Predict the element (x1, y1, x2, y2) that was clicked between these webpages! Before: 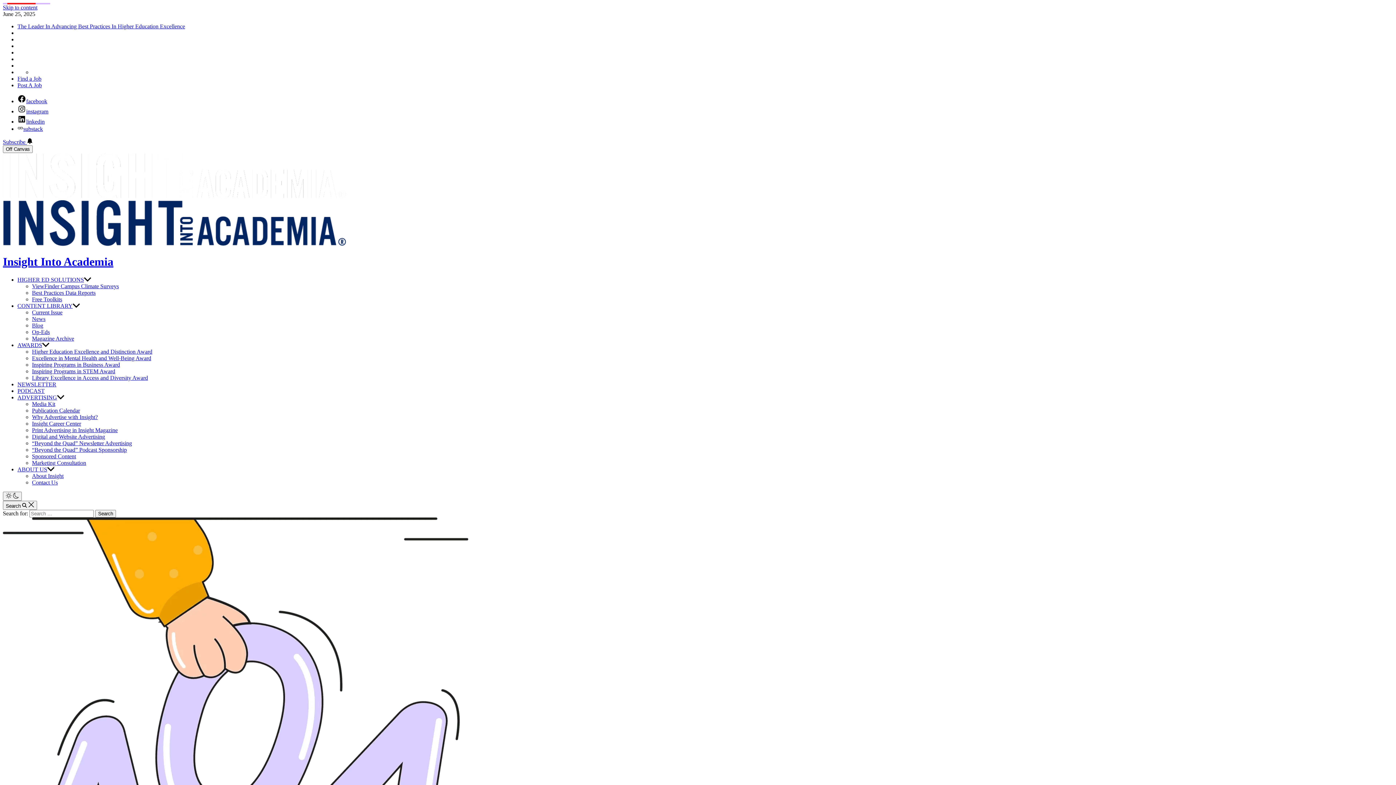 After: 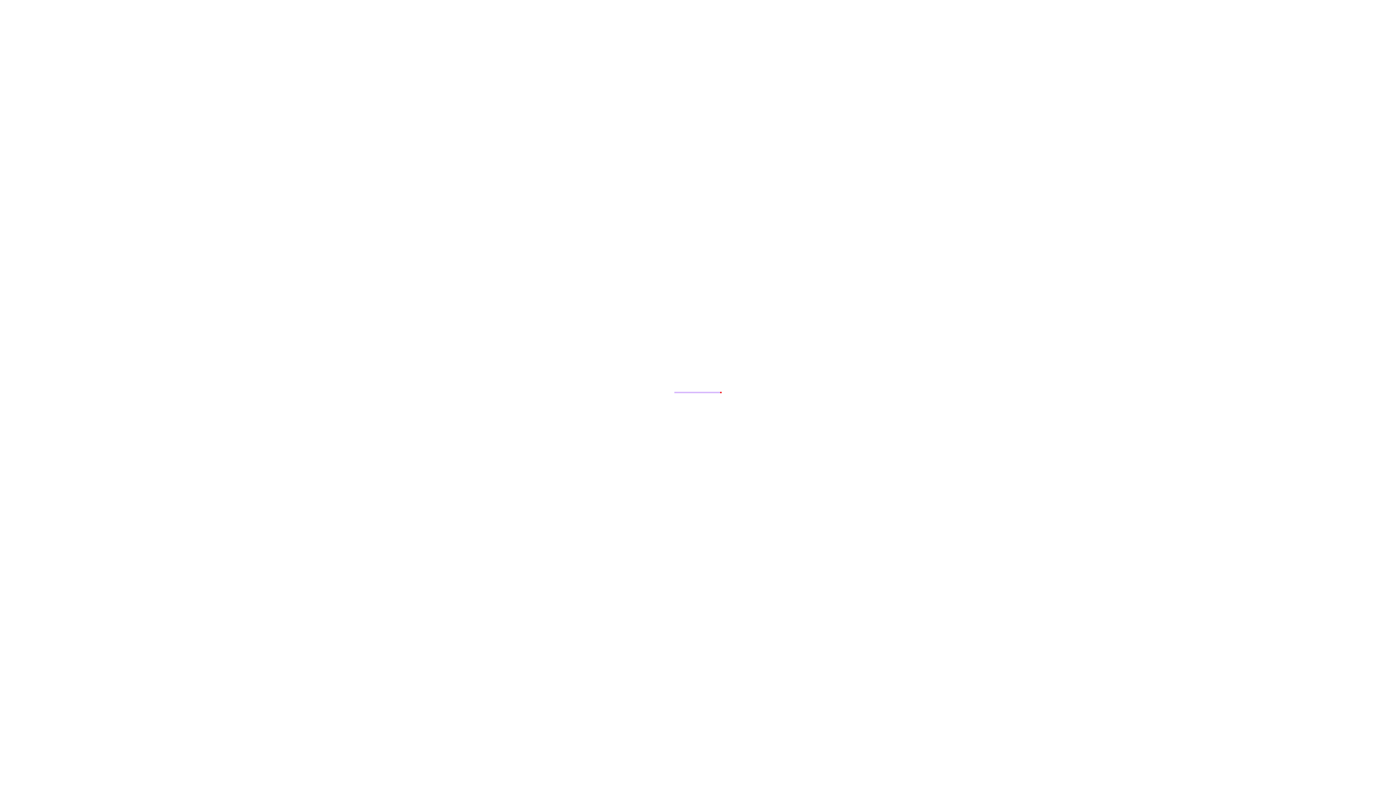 Action: label: AWARDS bbox: (17, 342, 49, 348)